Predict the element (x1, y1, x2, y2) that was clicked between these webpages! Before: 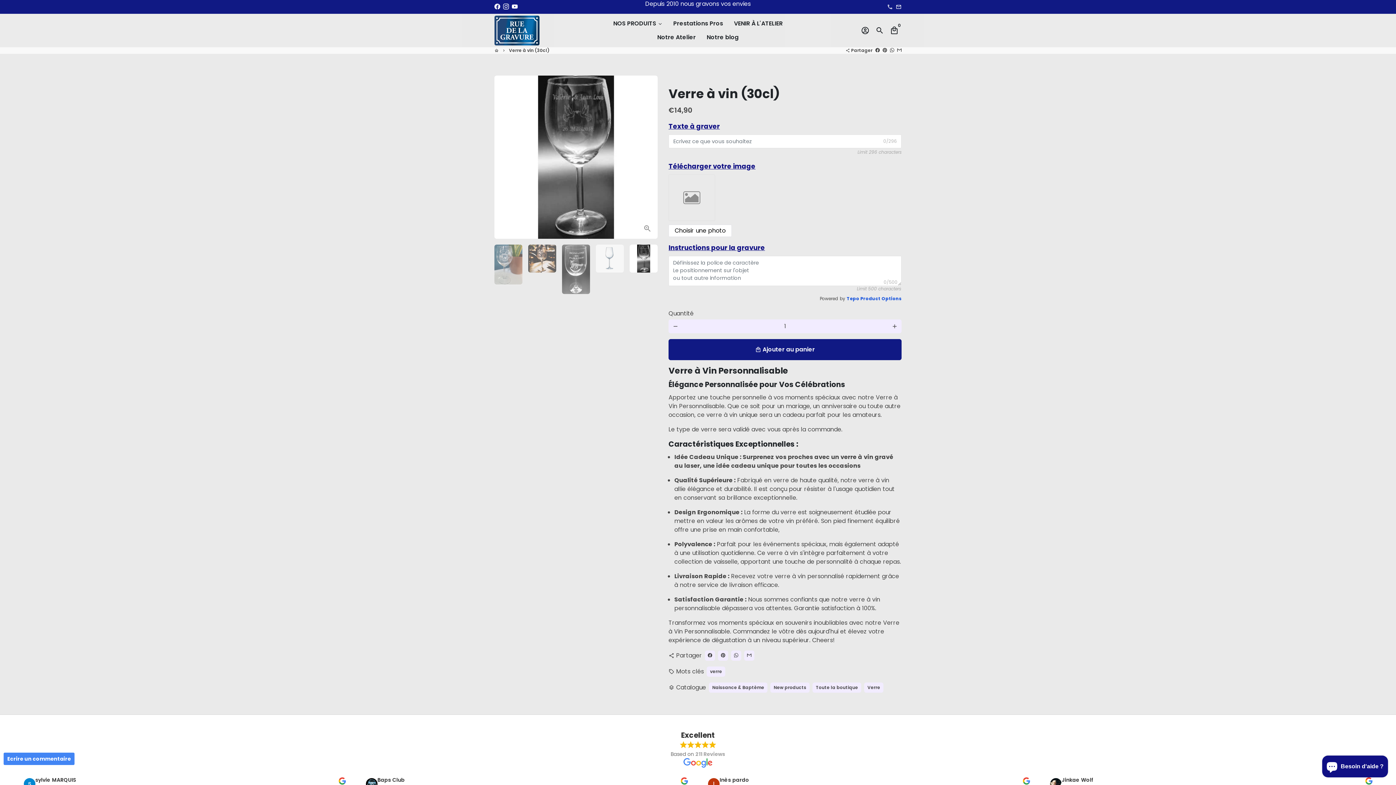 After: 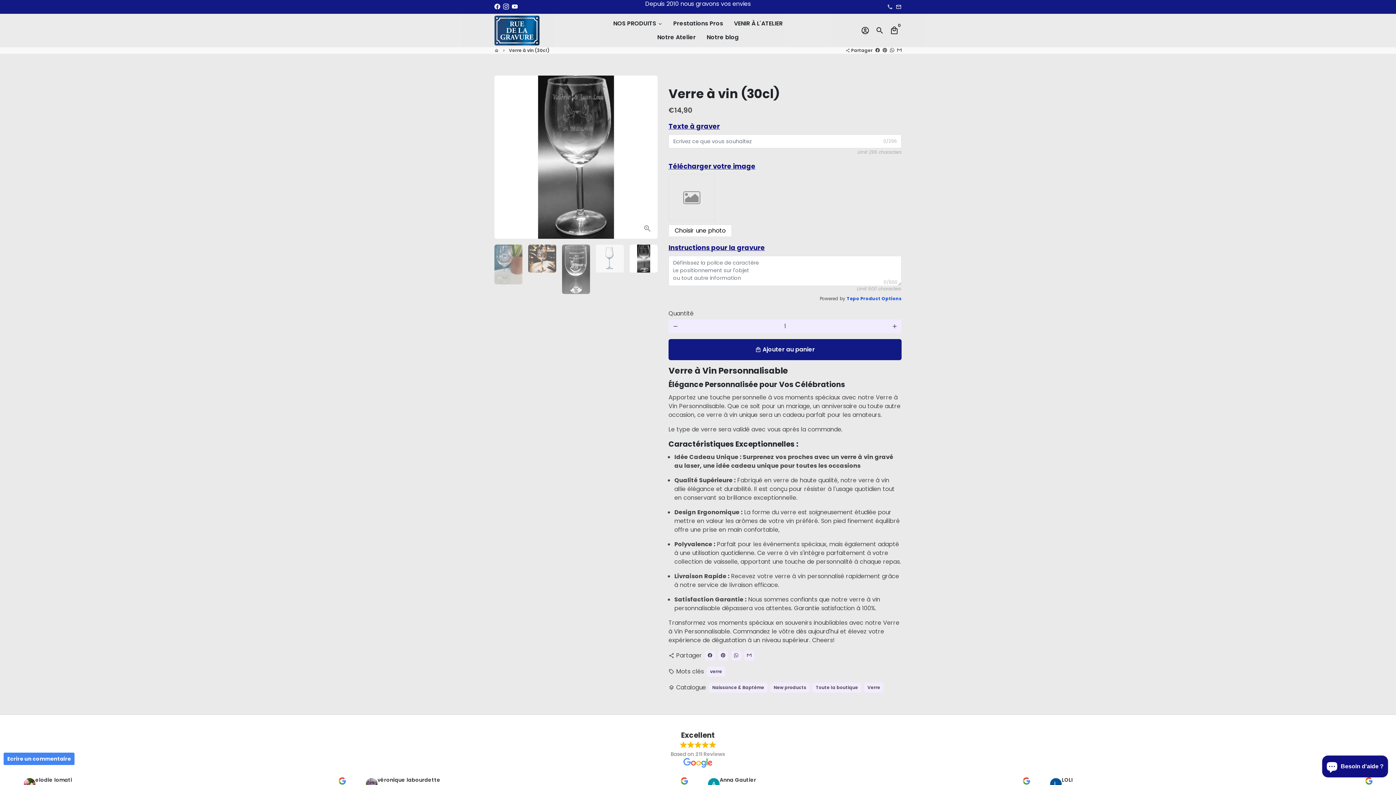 Action: bbox: (629, 244, 657, 272)